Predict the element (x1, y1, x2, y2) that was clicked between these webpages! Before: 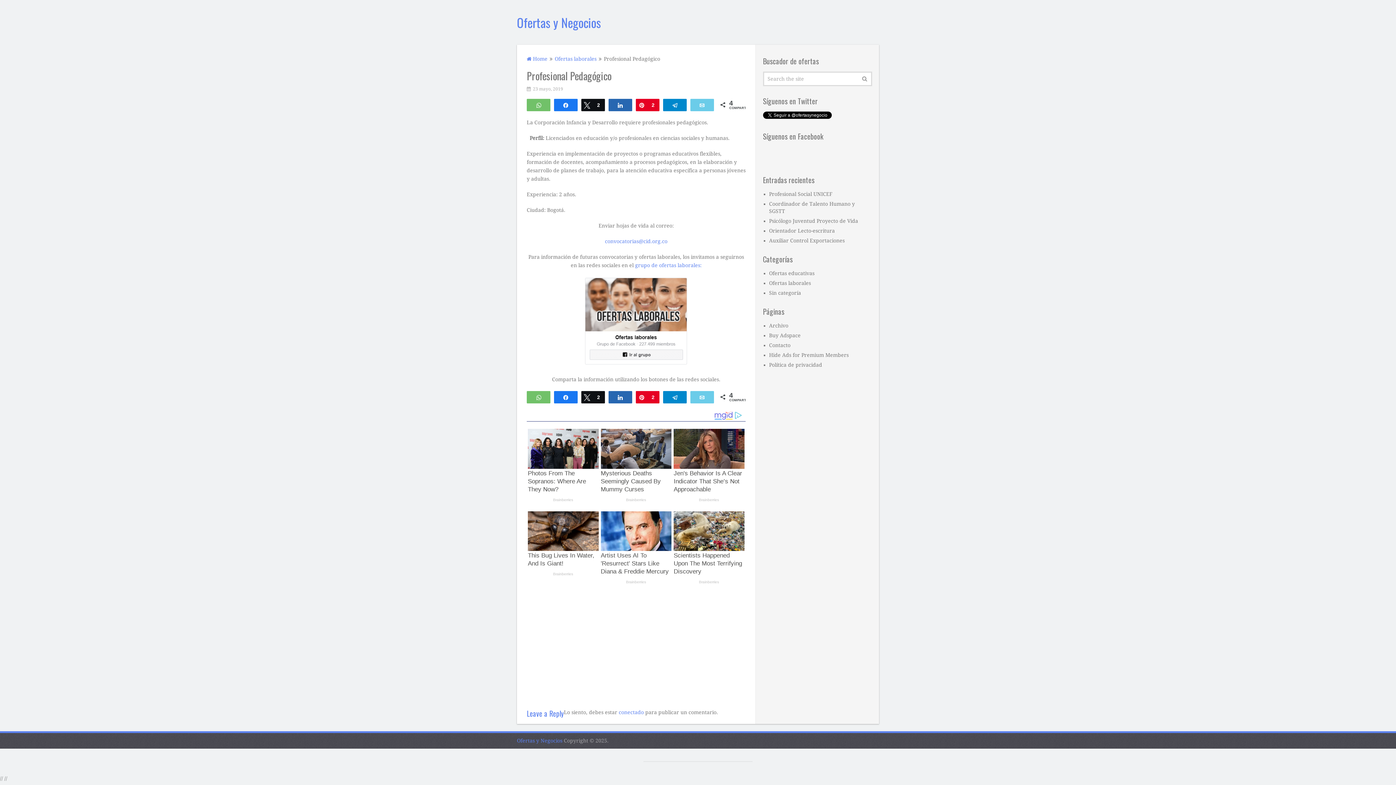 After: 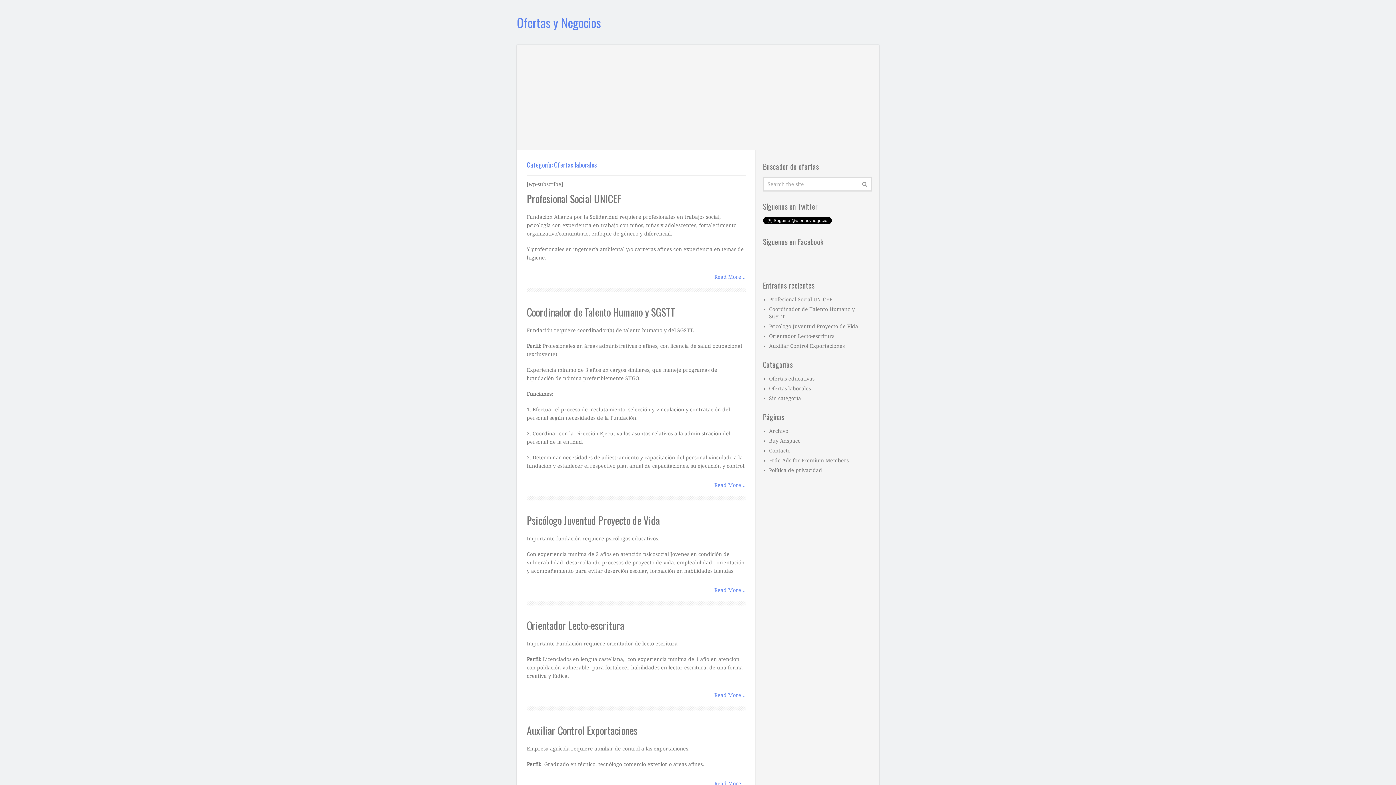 Action: label: Ofertas laborales bbox: (554, 56, 596, 61)